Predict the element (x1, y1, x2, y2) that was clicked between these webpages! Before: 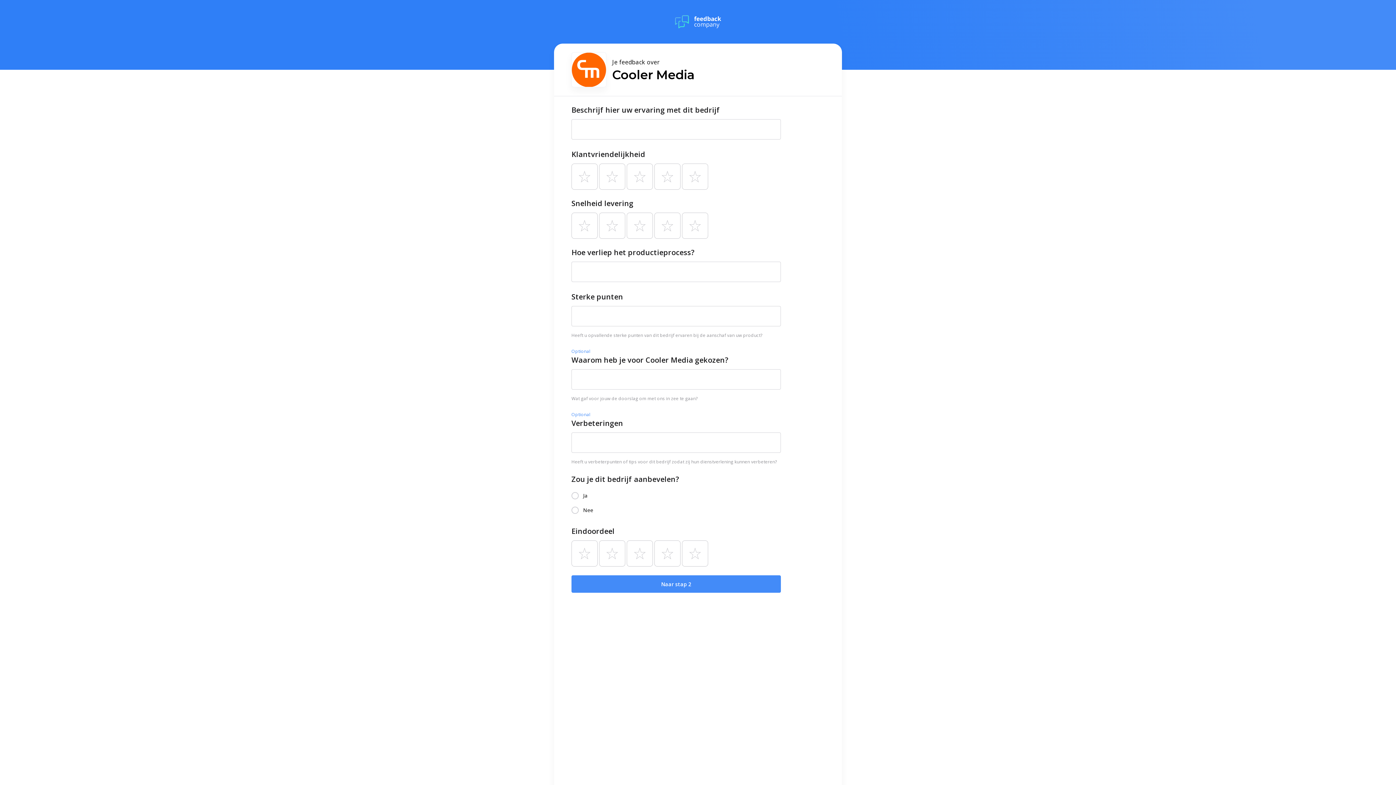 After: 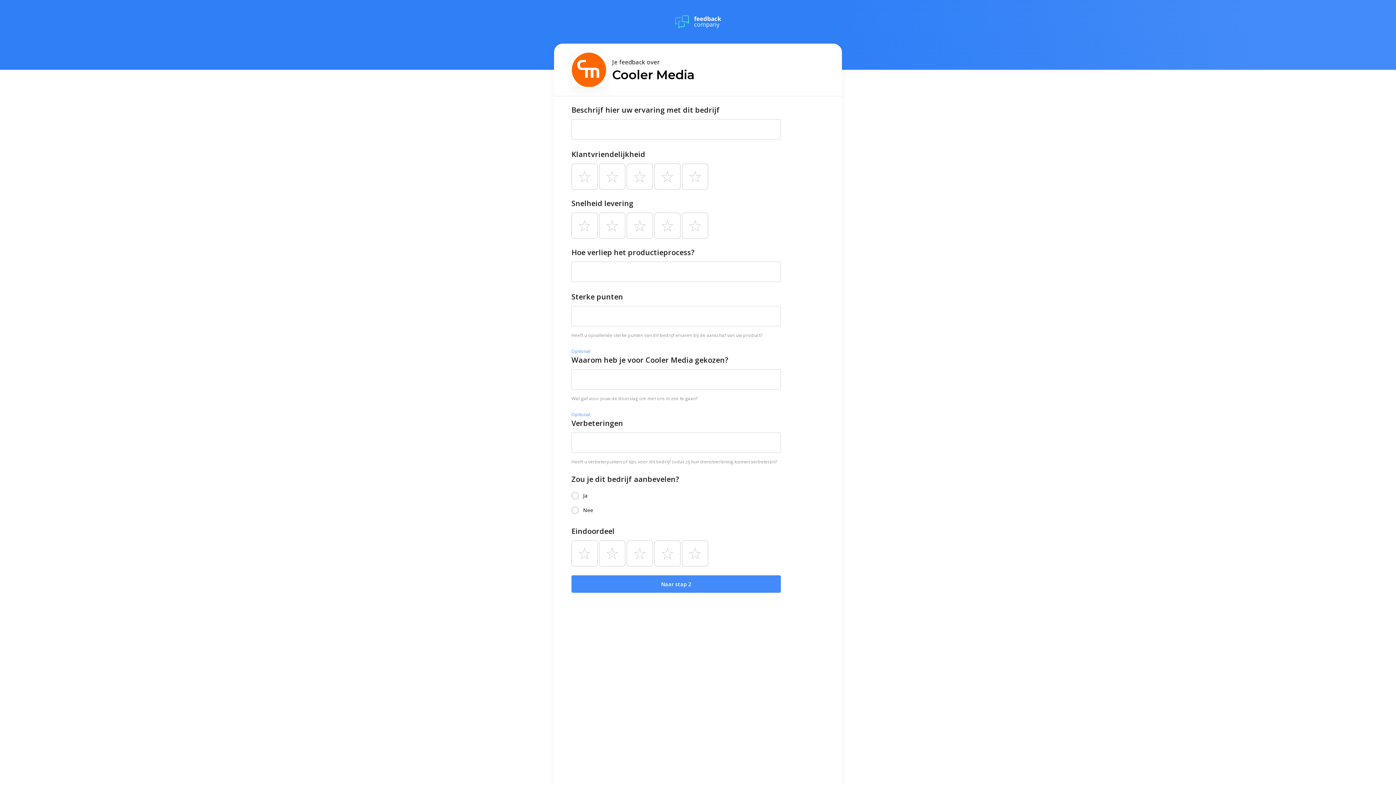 Action: bbox: (675, 13, 721, 30)